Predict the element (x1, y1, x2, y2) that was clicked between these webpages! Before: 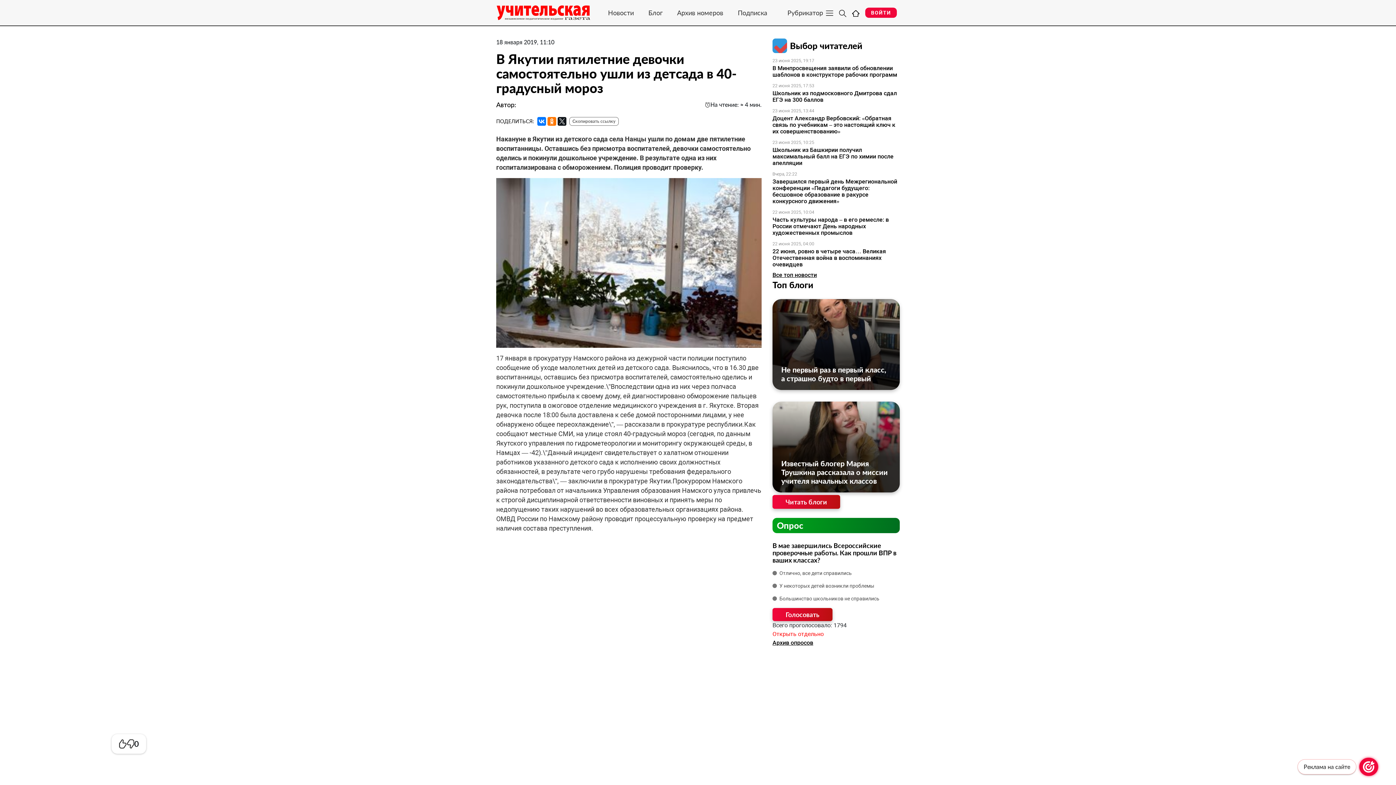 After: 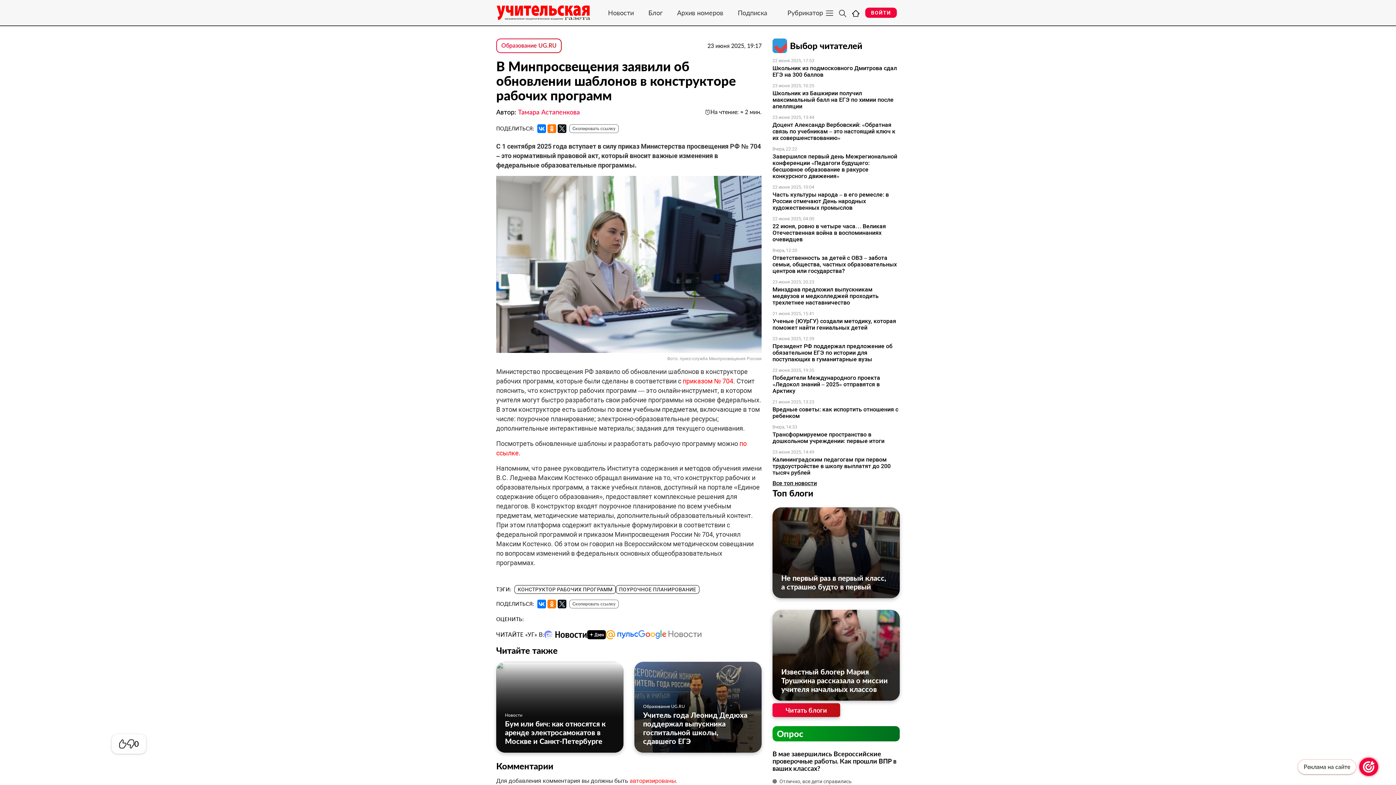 Action: label: В Минпросвещения заявили об обновлении шаблонов в конструкторе рабочих программ bbox: (772, 65, 900, 78)